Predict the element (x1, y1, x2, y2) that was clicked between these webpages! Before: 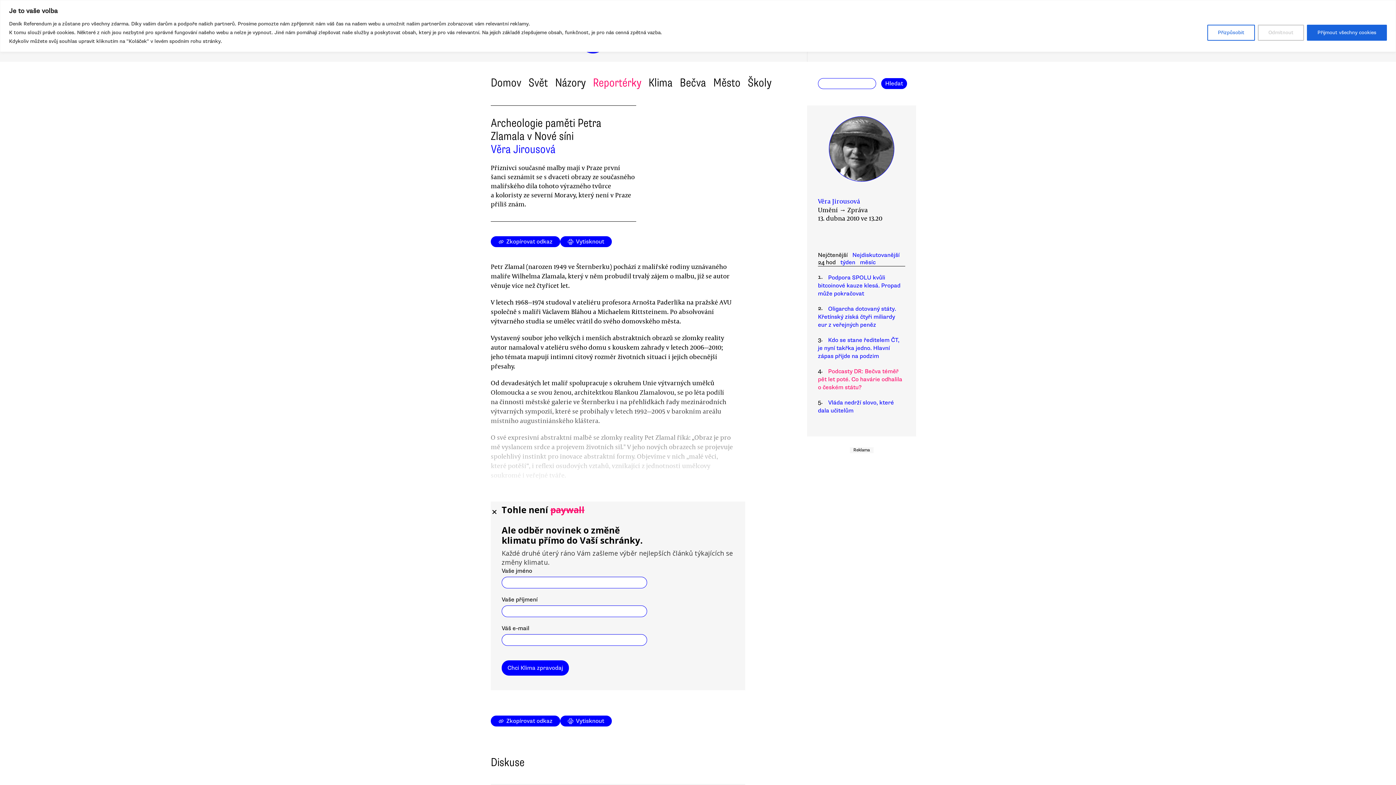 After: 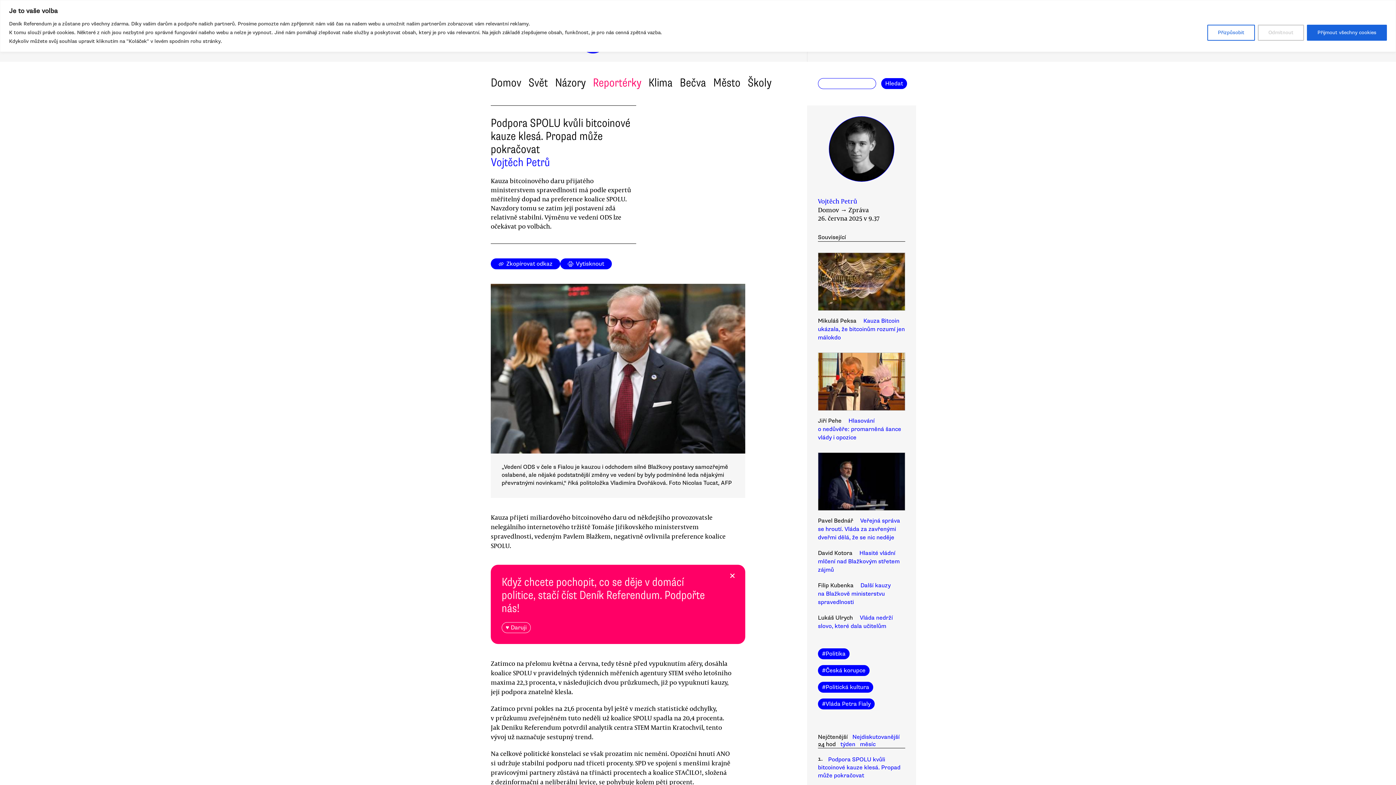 Action: label: Podpora SPOLU kvůli bitcoinové kauze klesá. Propad může pokračovat bbox: (818, 274, 900, 297)